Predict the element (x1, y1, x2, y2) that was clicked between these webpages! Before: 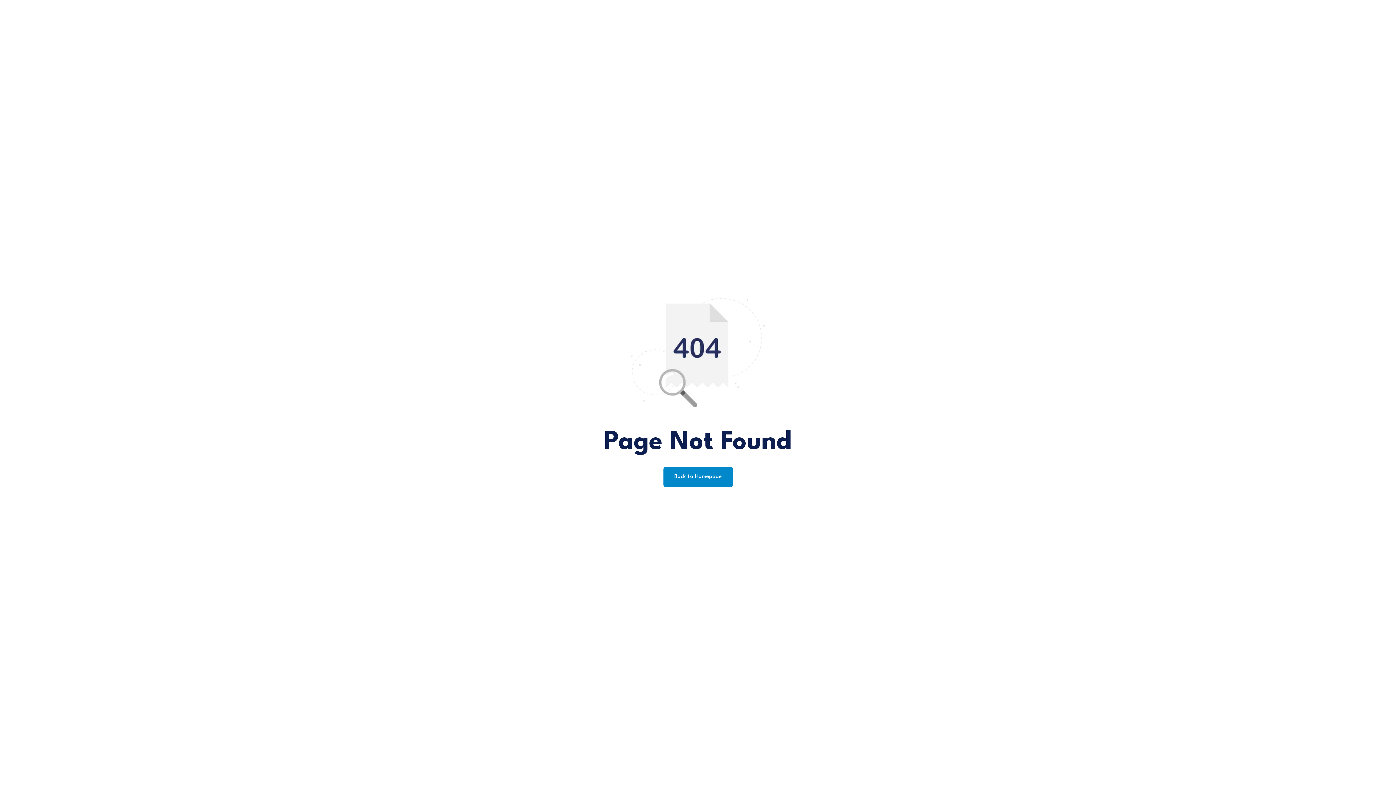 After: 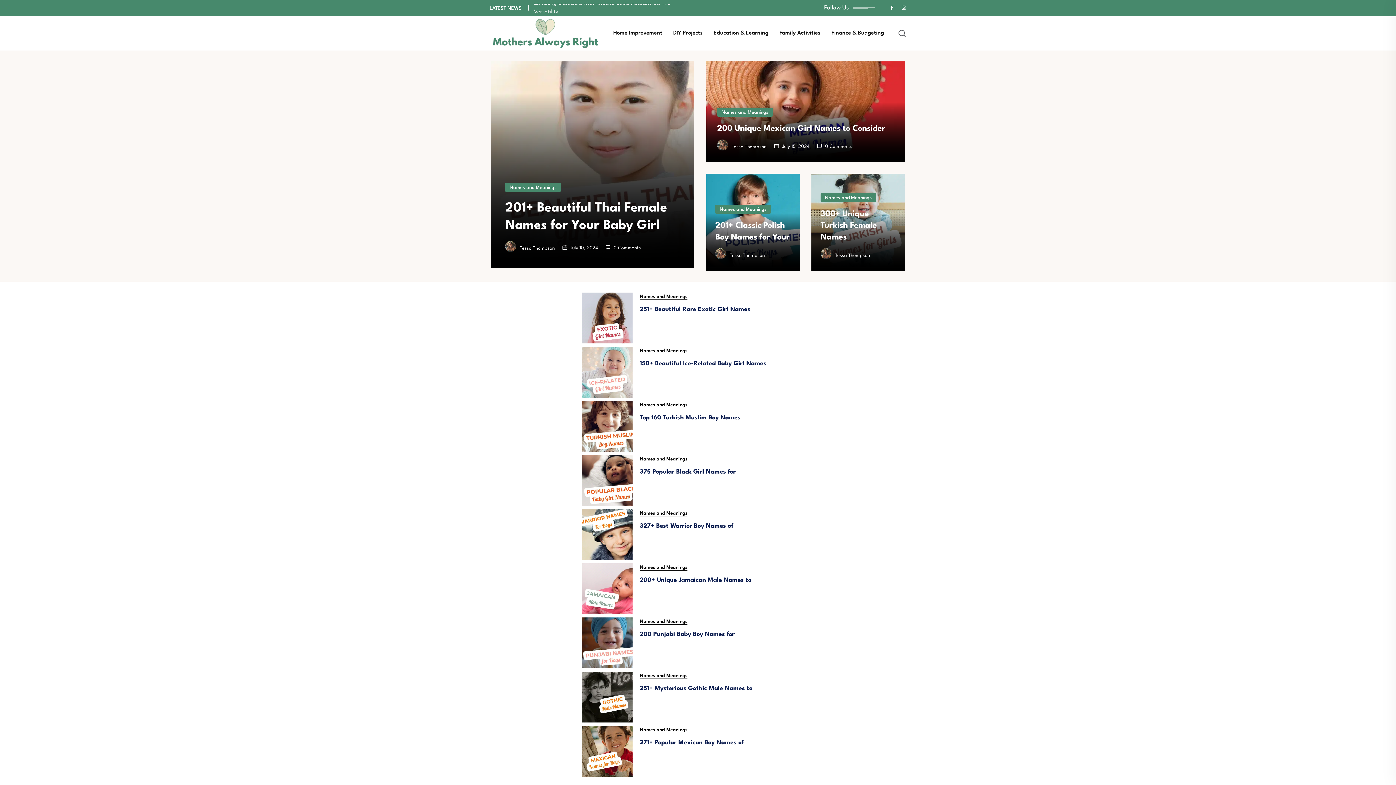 Action: bbox: (663, 467, 732, 487) label: Back to Homepage